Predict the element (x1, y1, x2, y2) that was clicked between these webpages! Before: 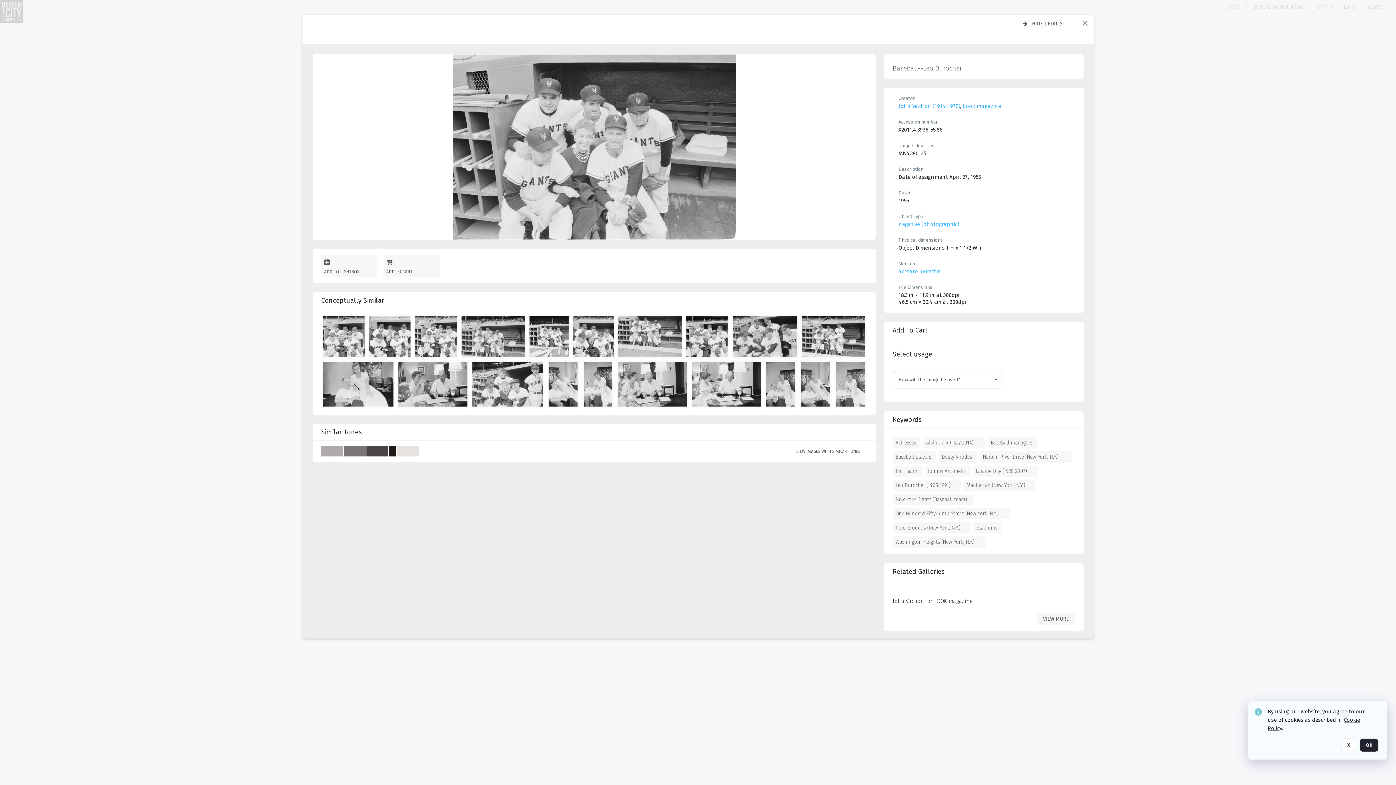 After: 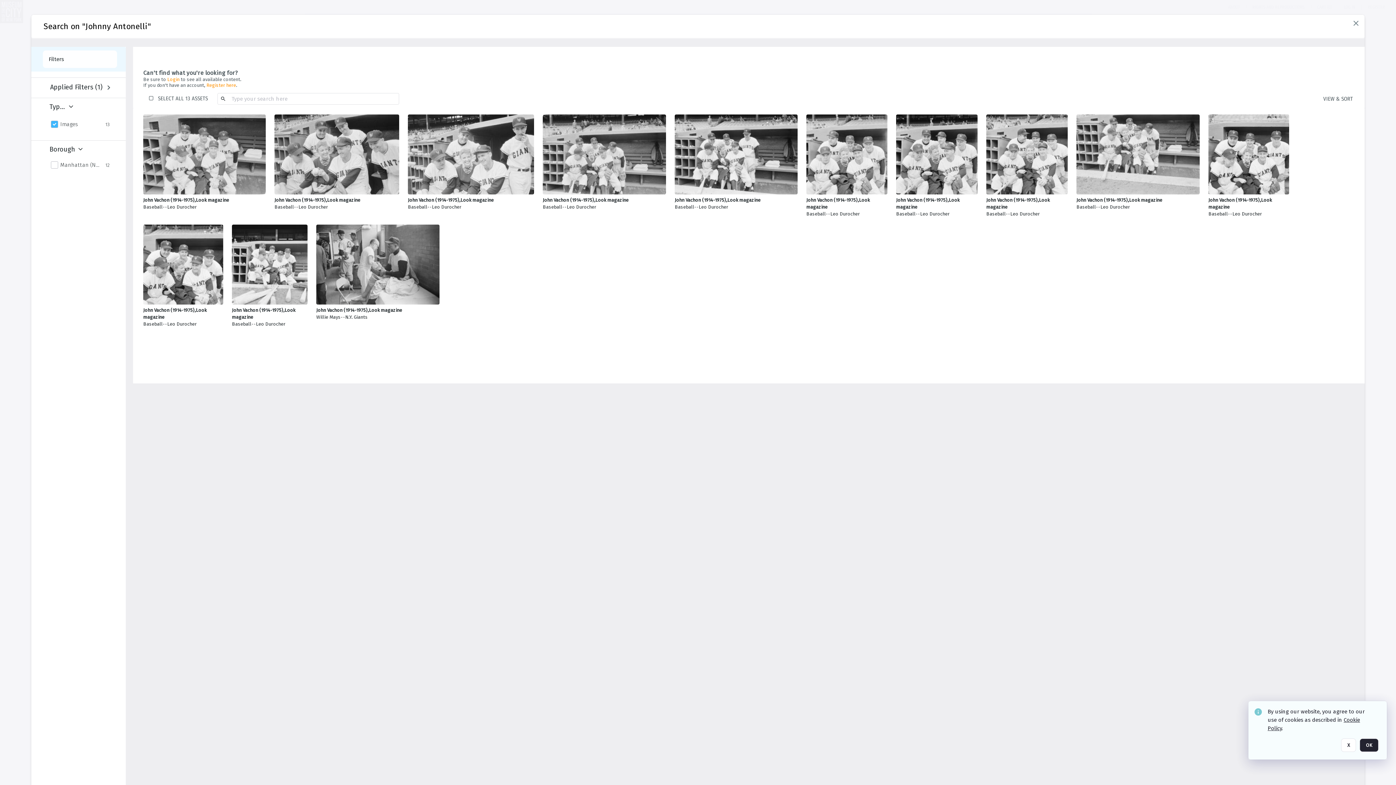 Action: bbox: (925, 465, 970, 477) label: Johnny Antonelli